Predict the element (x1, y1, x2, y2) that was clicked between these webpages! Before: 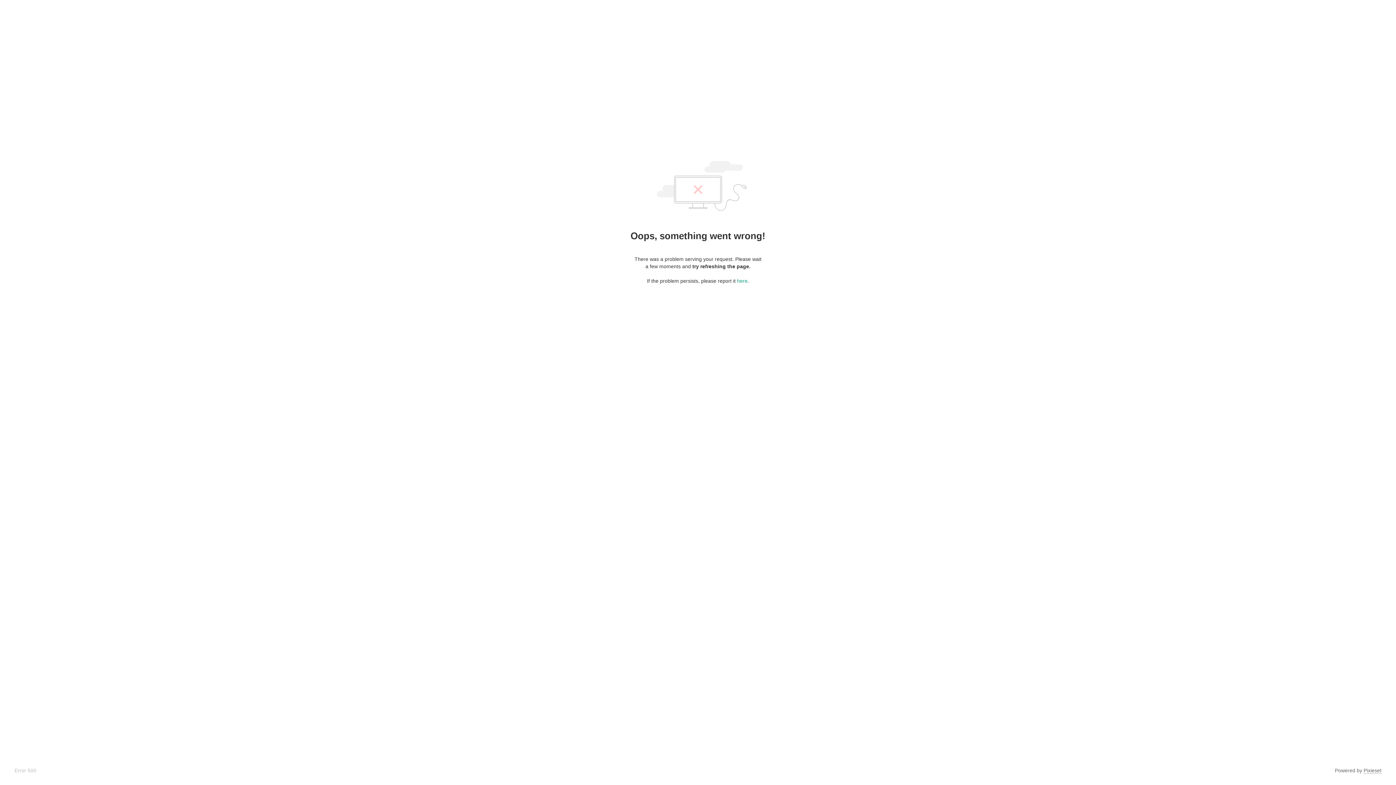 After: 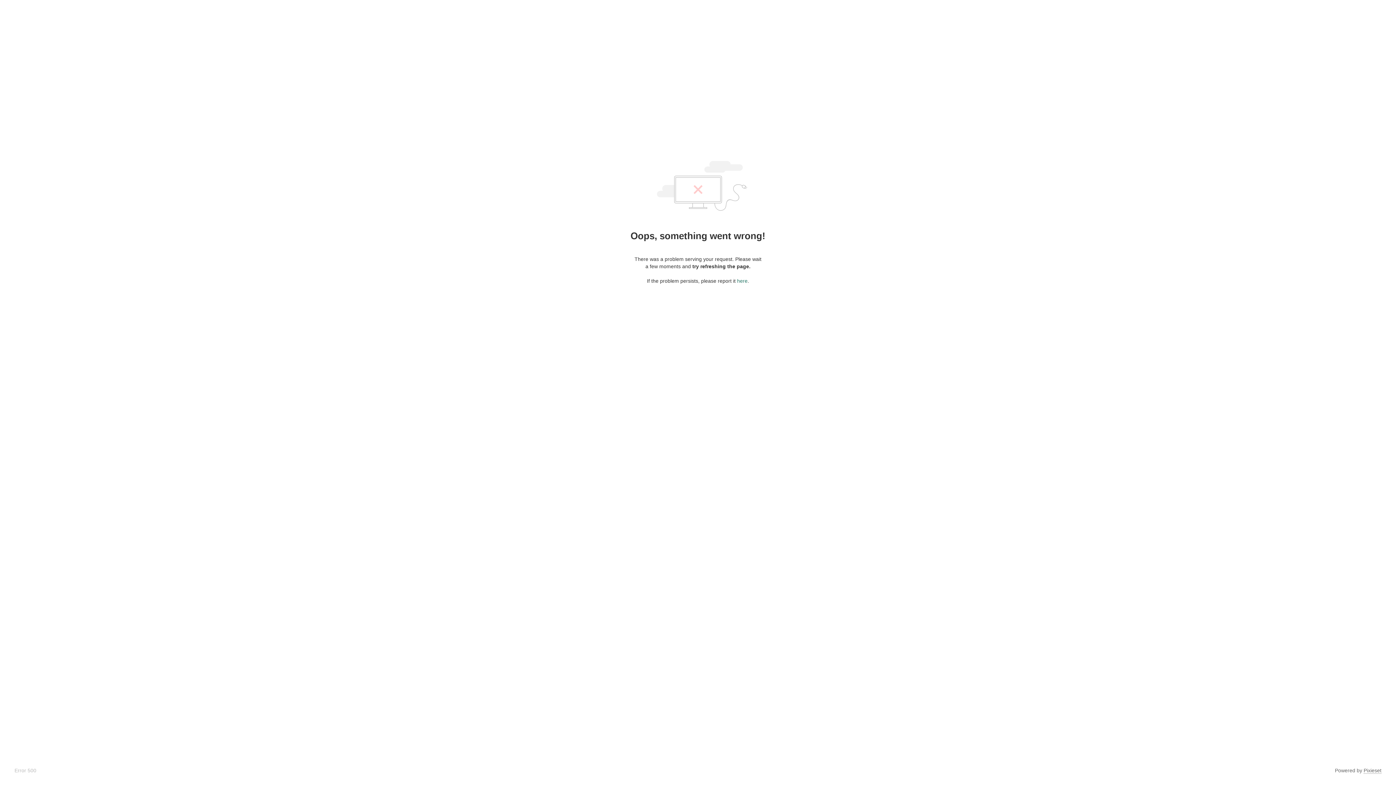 Action: bbox: (737, 278, 747, 284) label: here